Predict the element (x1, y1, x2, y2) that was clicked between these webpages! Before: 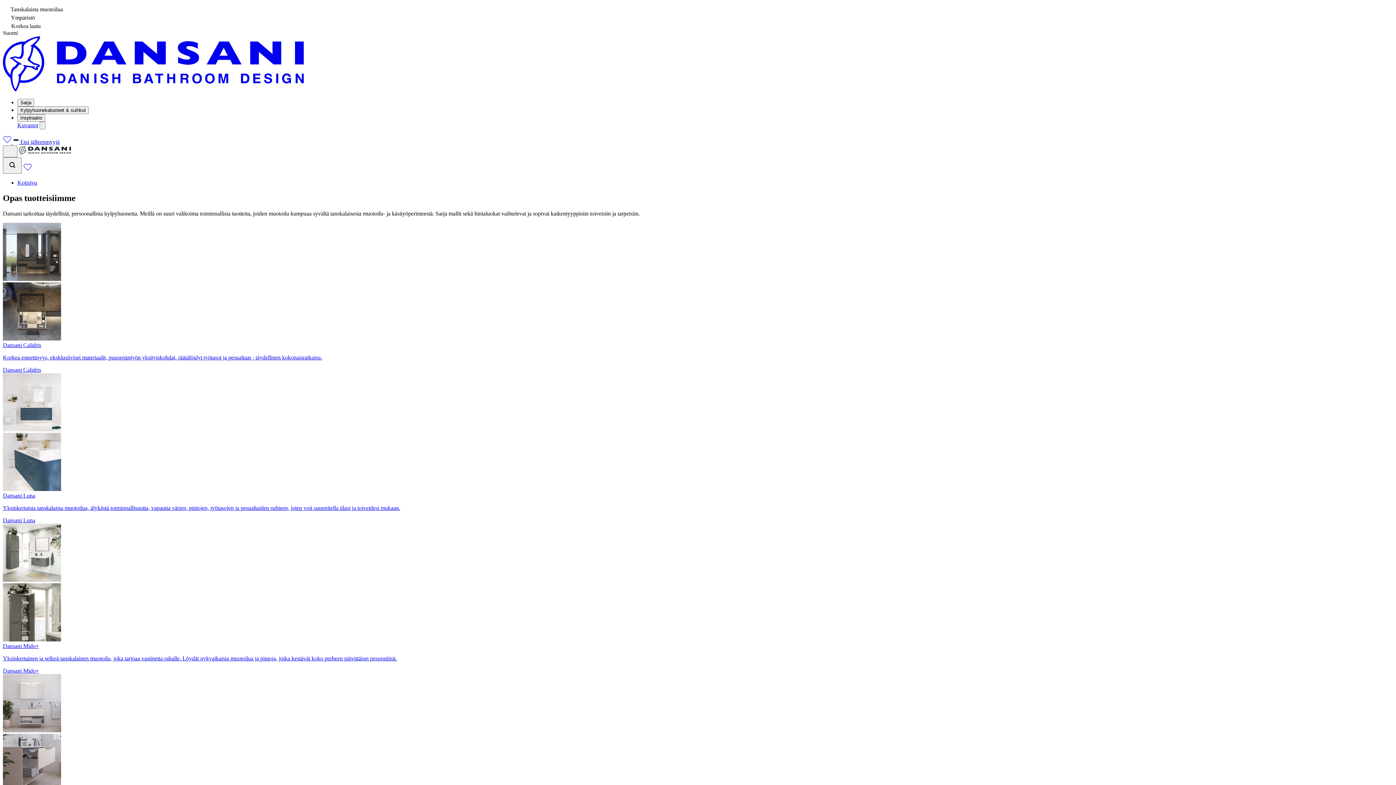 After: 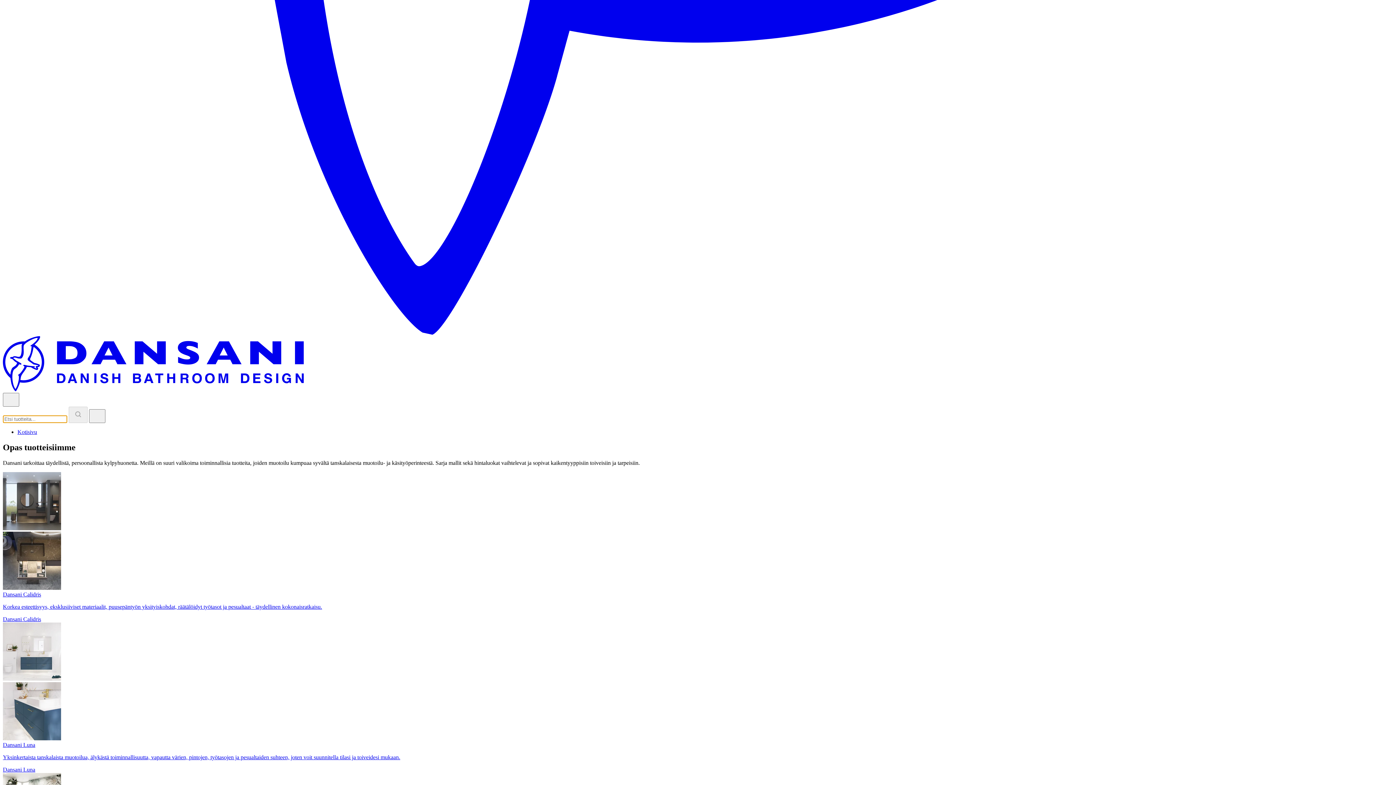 Action: bbox: (2, 157, 21, 173)